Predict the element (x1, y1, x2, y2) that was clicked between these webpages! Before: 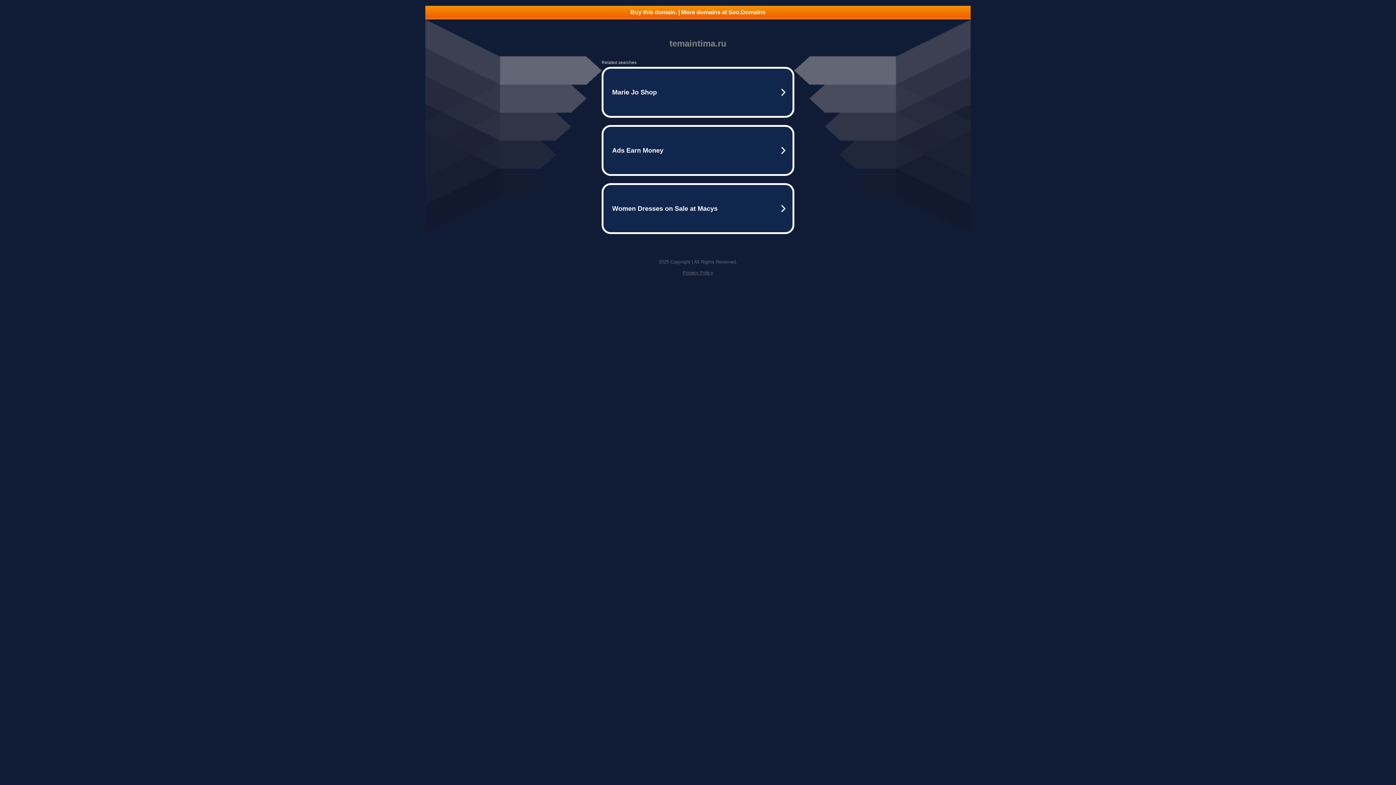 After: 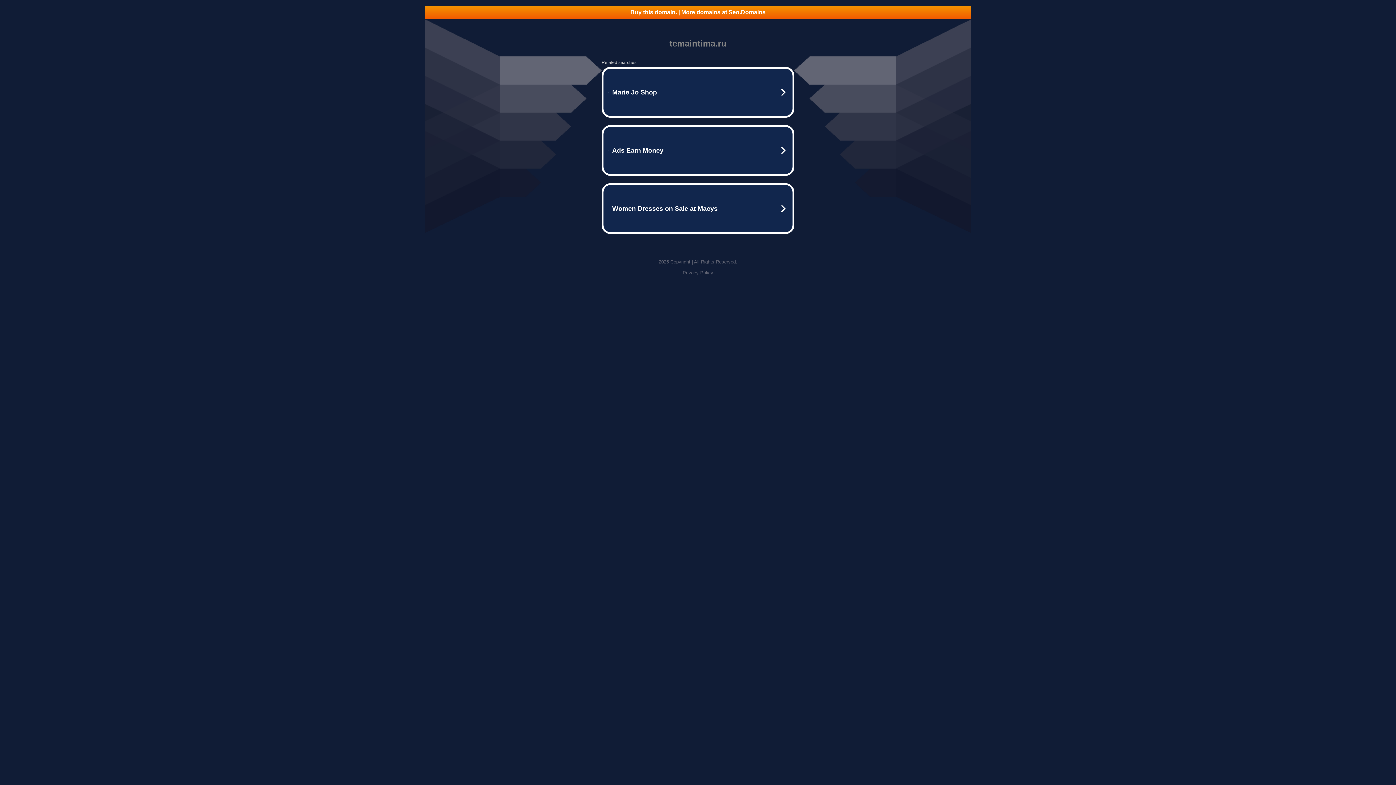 Action: label: Buy this domain. | More domains at Seo.Domains bbox: (425, 5, 970, 18)